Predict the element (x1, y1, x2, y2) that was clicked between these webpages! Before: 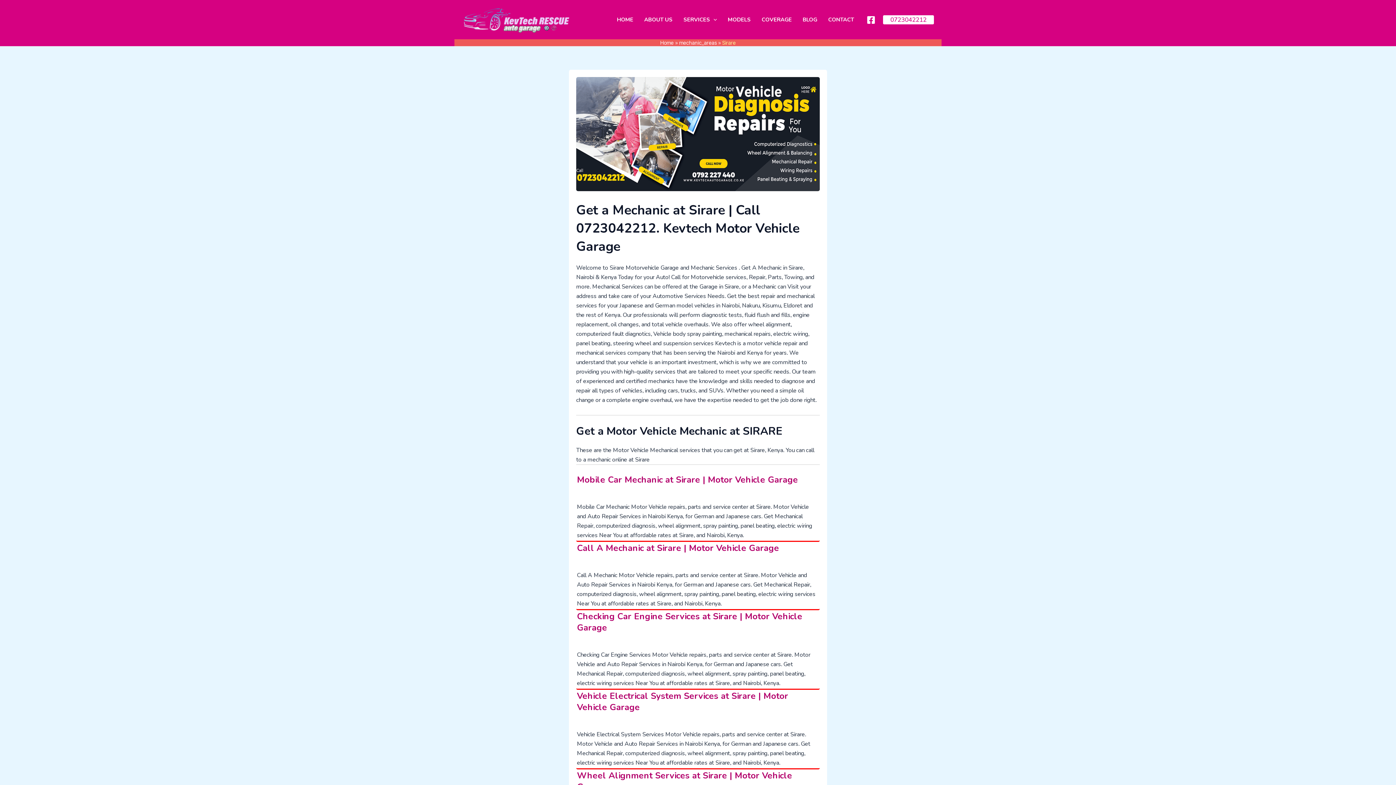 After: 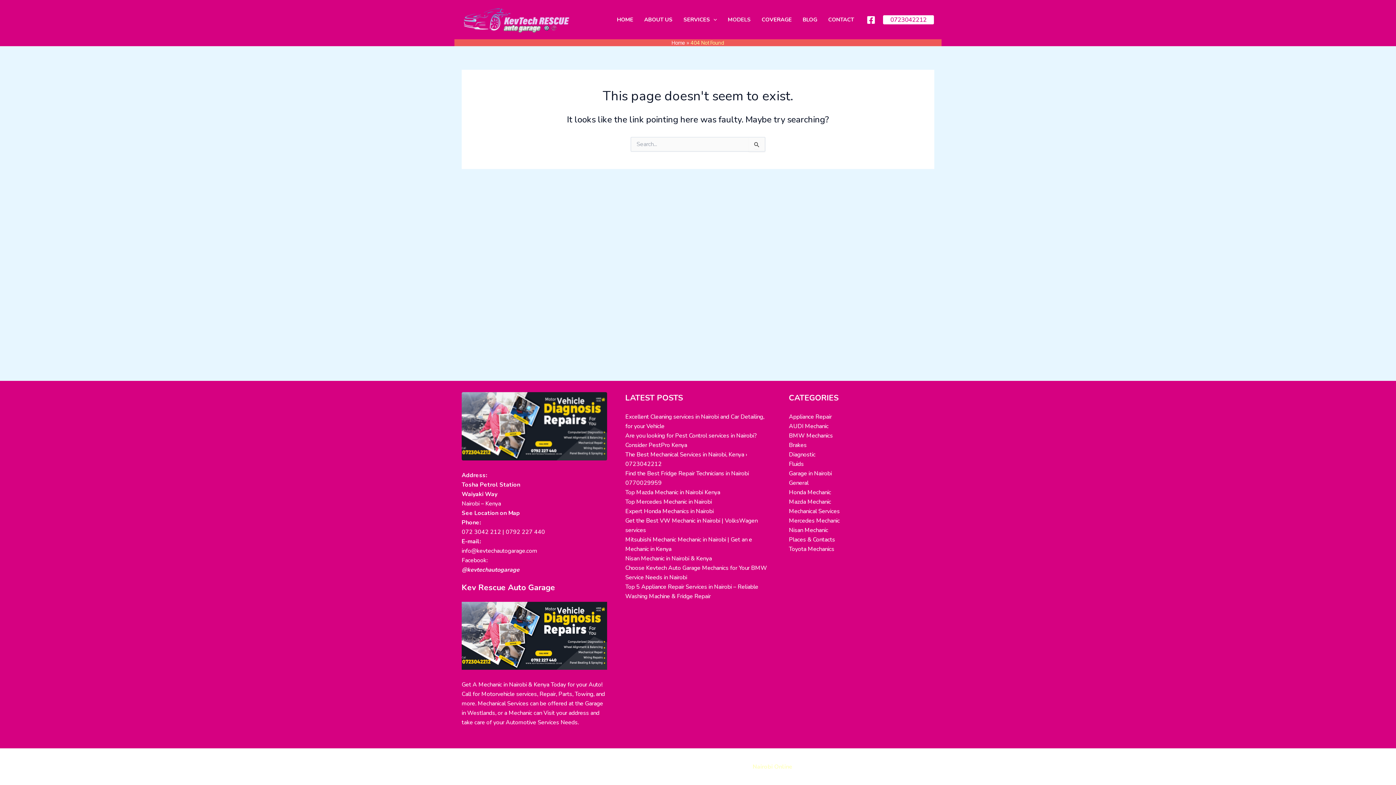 Action: label: MODELS bbox: (722, 16, 756, 22)